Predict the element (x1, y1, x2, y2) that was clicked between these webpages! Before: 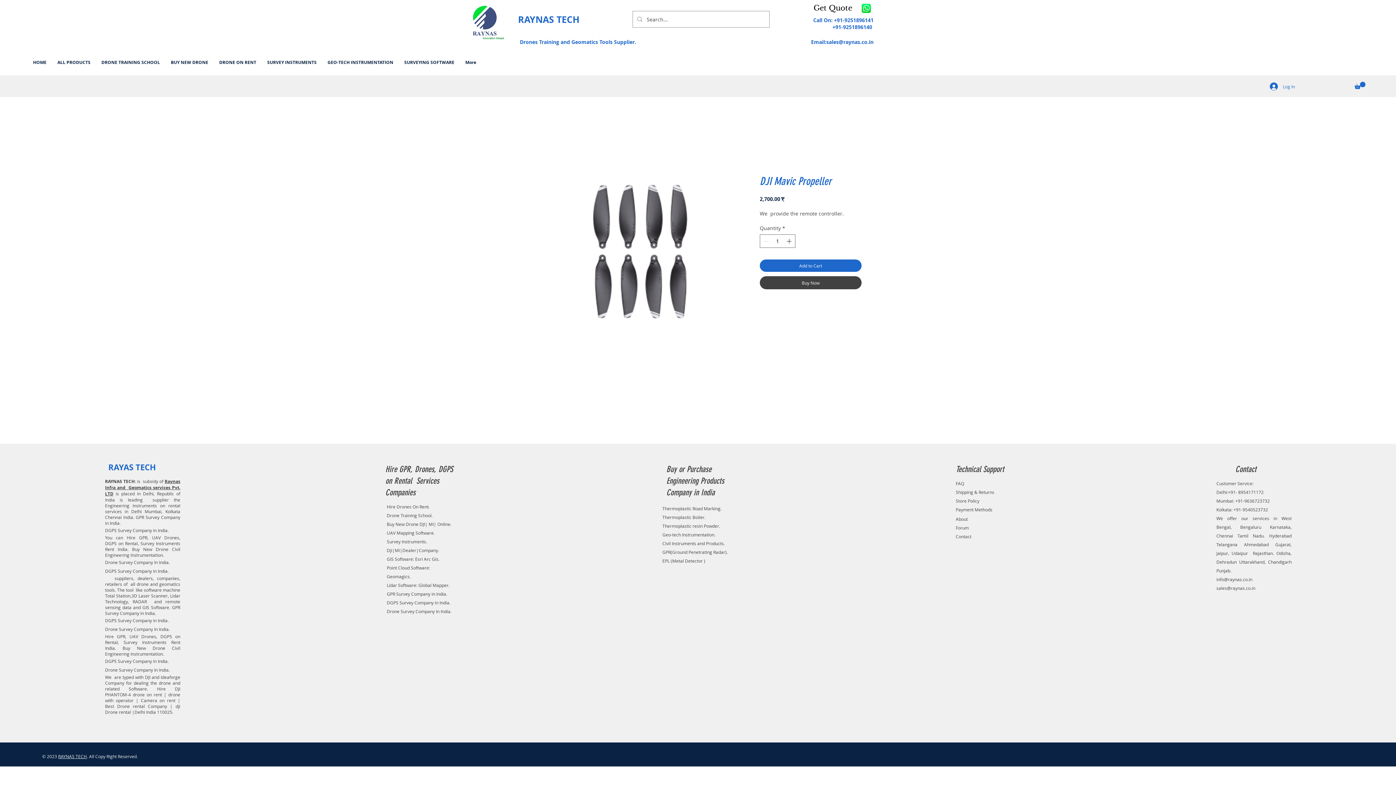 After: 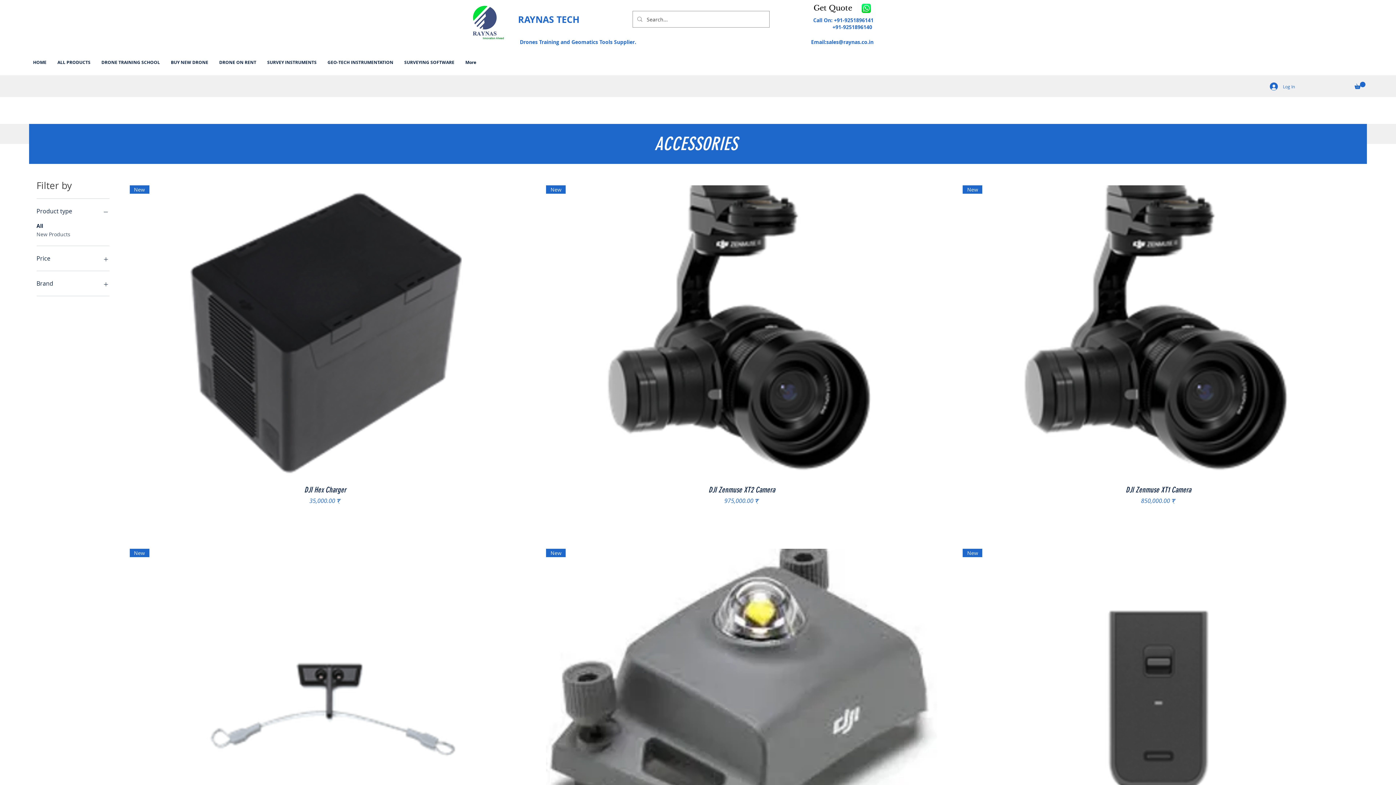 Action: label: Drone Training School. bbox: (386, 512, 432, 518)